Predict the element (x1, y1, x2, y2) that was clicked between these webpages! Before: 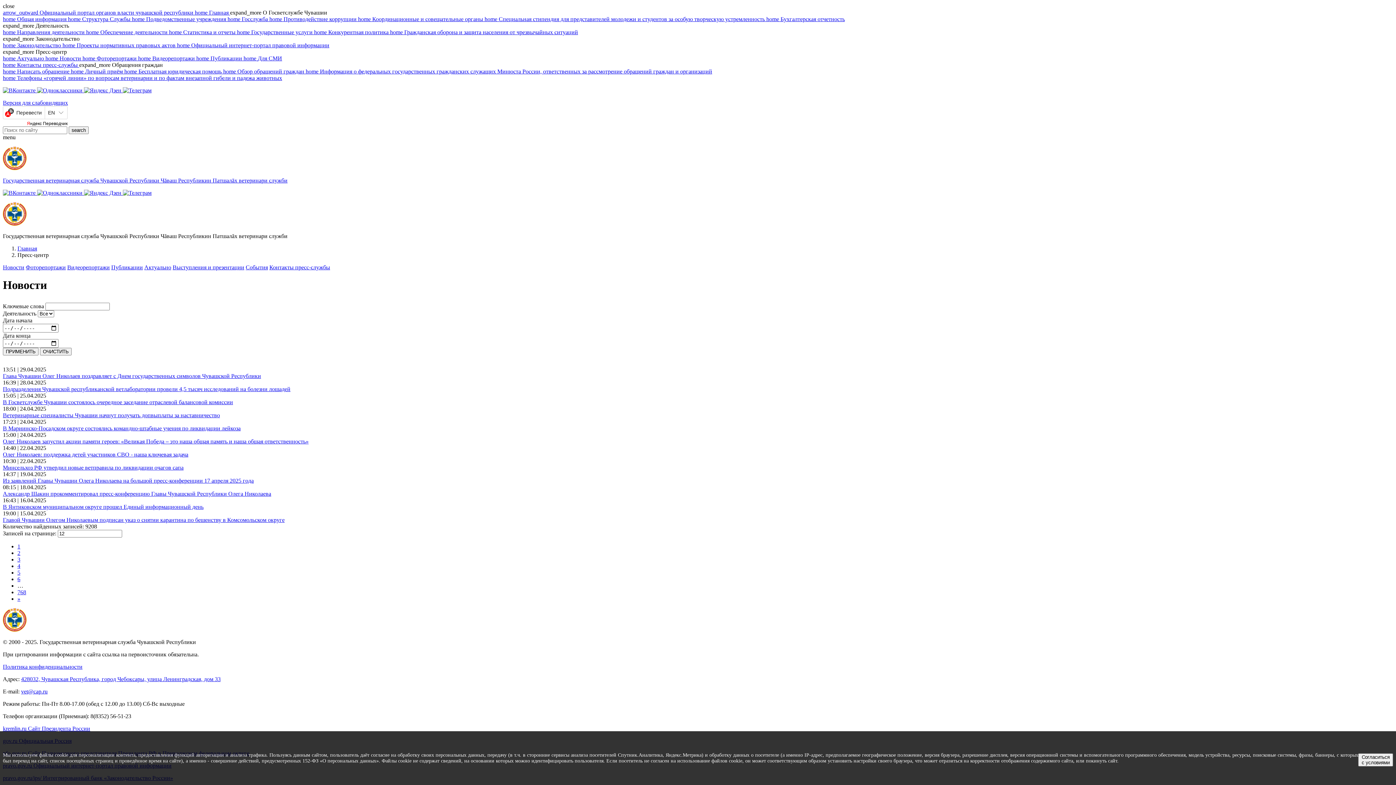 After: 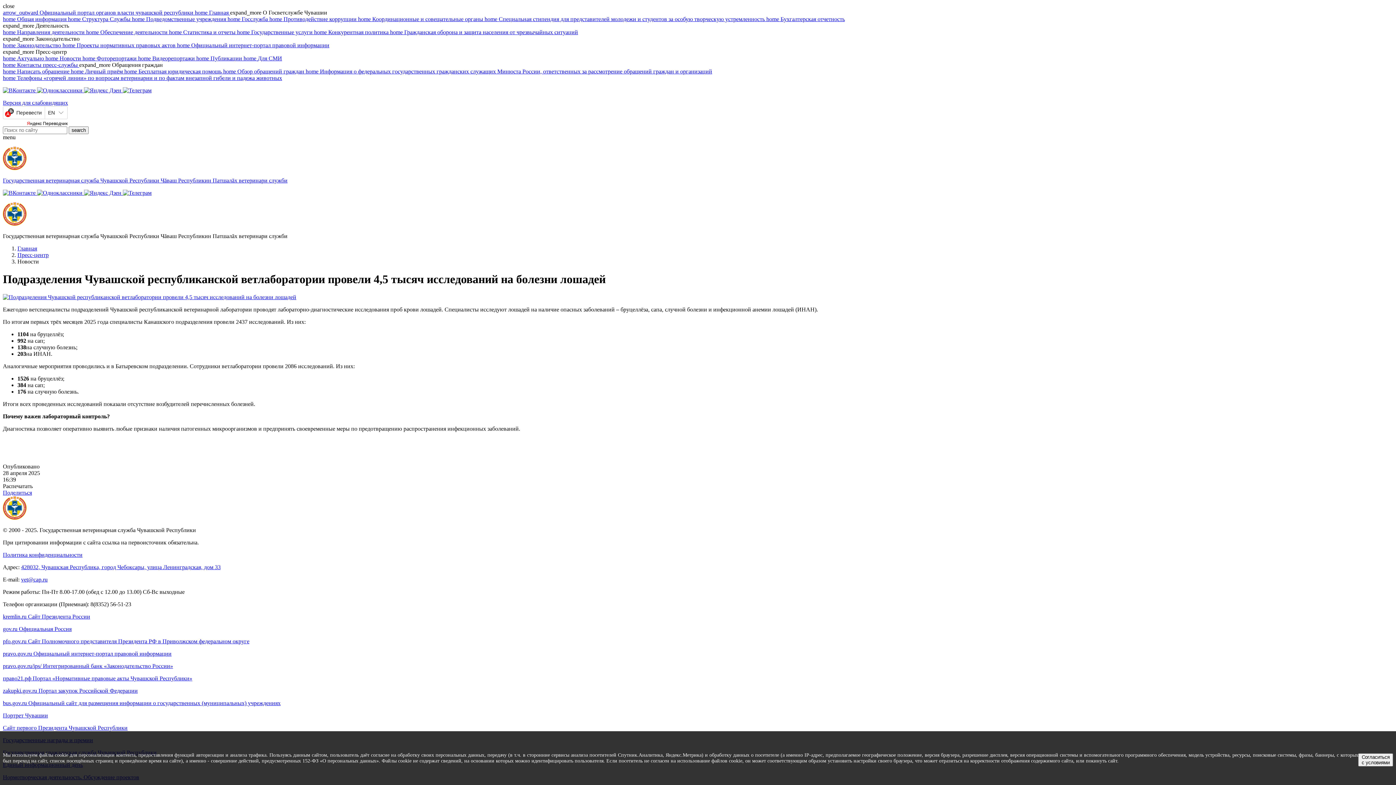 Action: bbox: (2, 386, 290, 392) label: Подразделения Чувашской республиканской ветлаборатории провели 4,5 тысяч исследований на болезни лошадей